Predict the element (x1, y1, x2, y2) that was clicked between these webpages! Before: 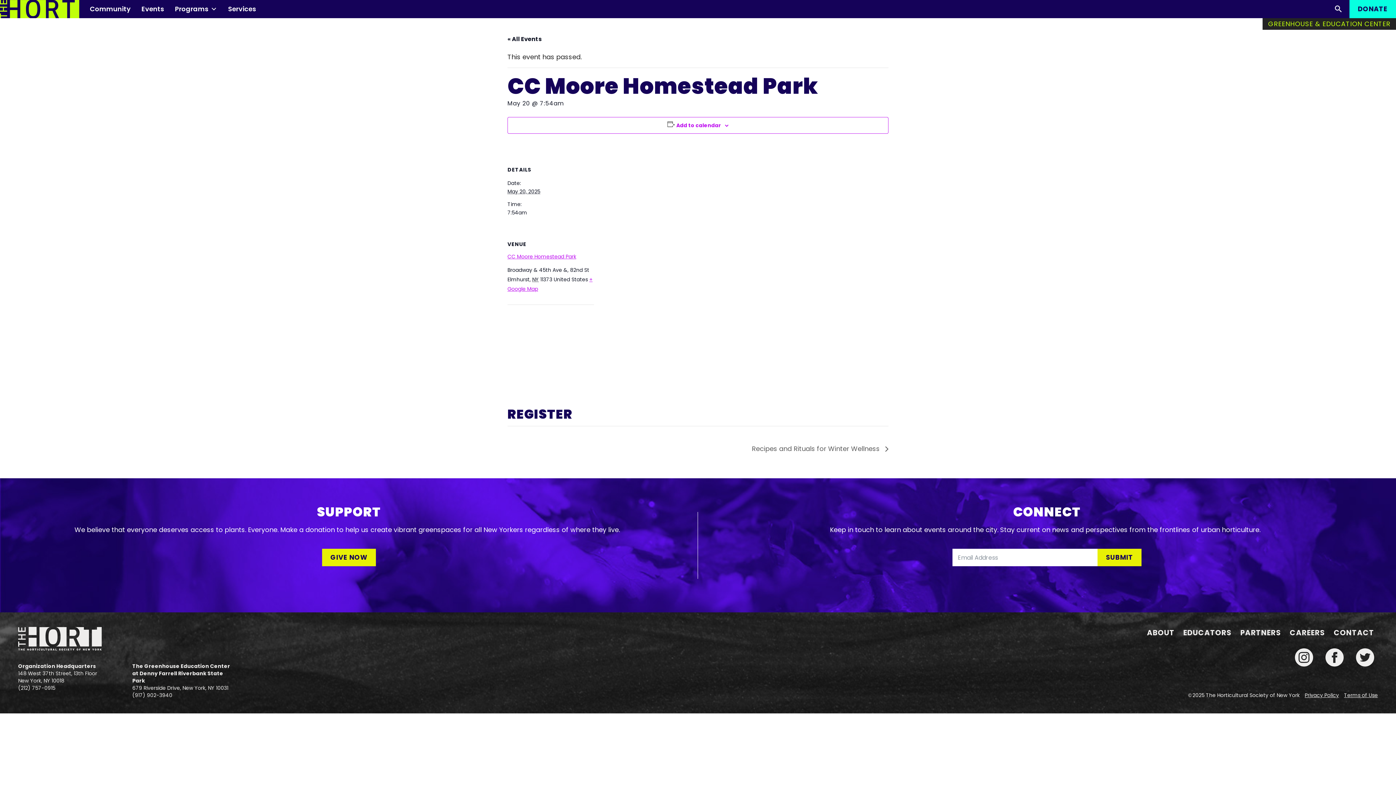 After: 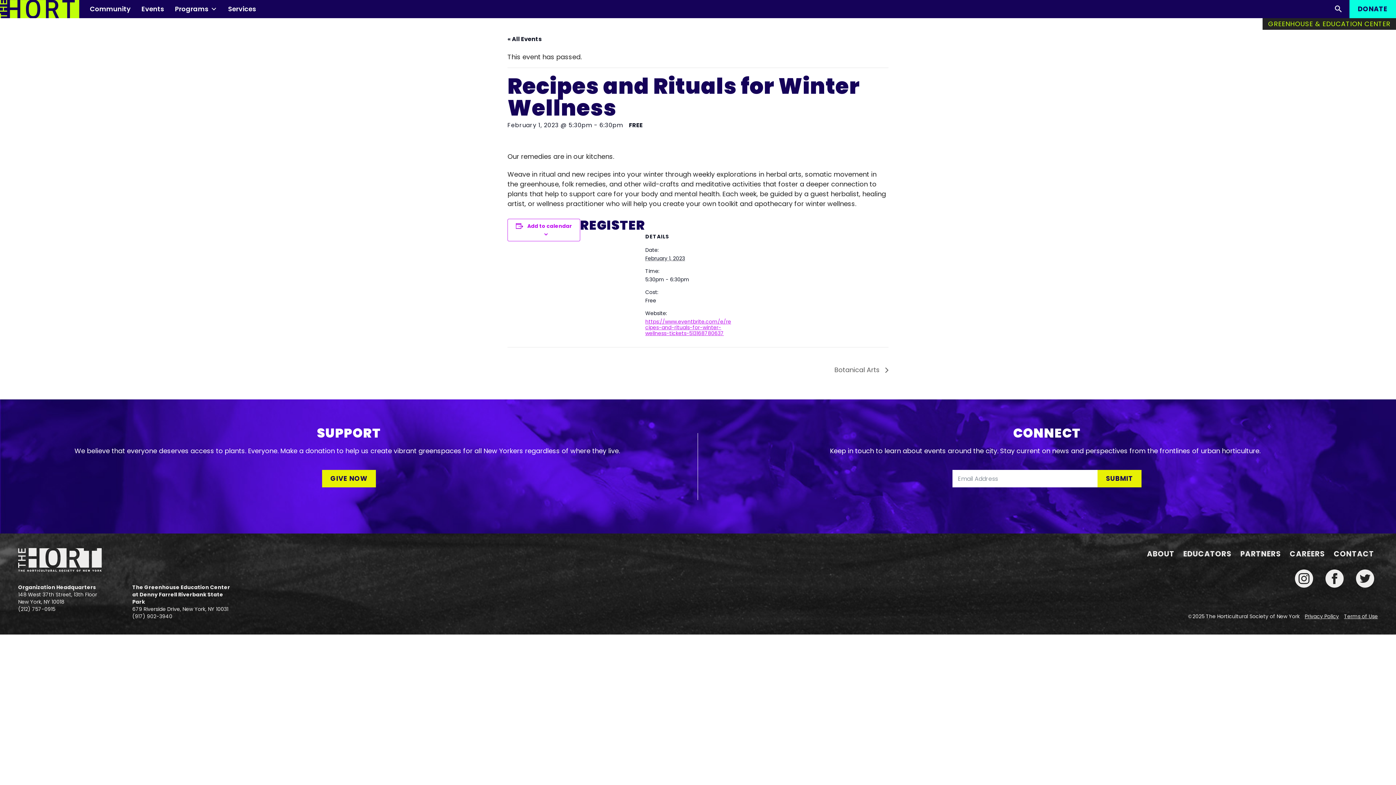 Action: bbox: (748, 444, 888, 453) label: Recipes and Rituals for Winter Wellness 